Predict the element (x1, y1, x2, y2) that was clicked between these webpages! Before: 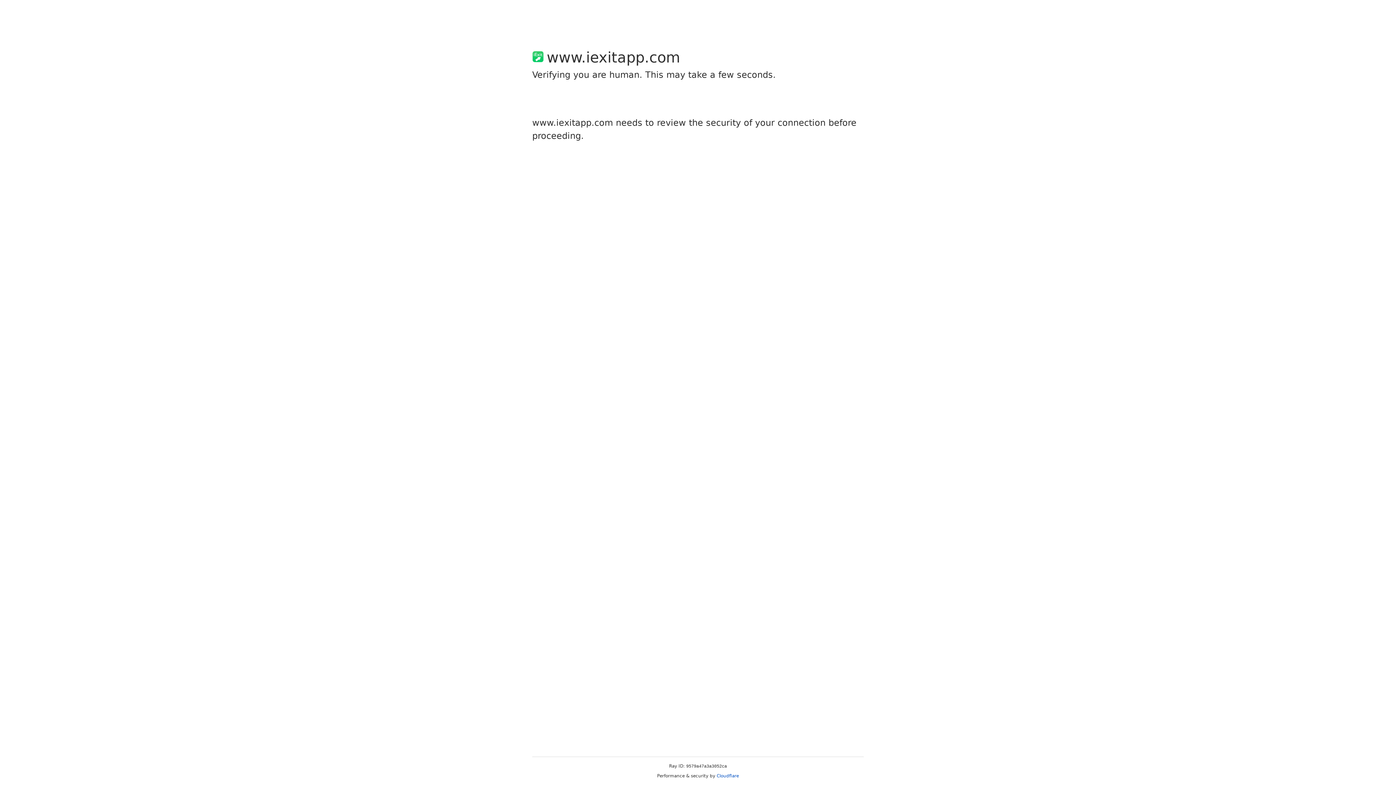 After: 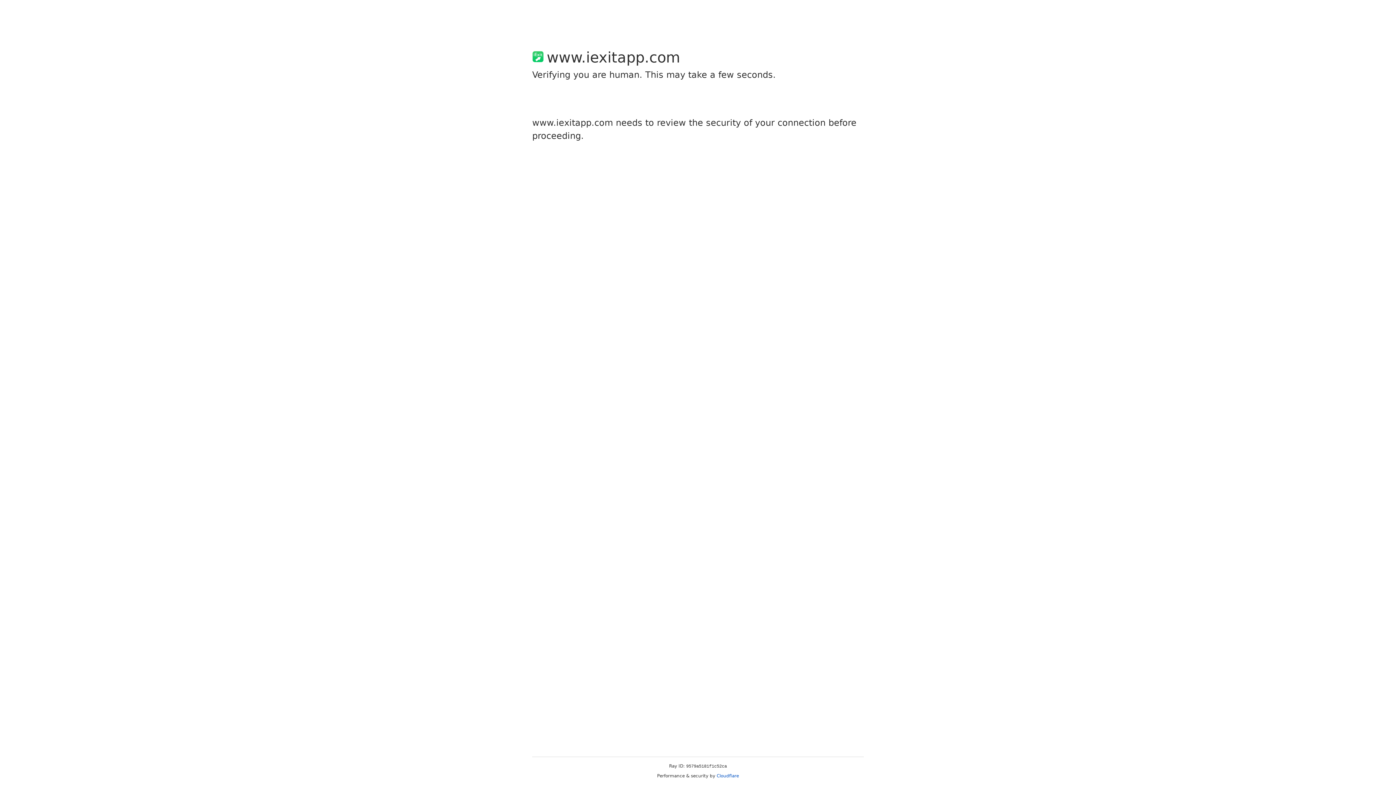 Action: bbox: (716, 773, 739, 778) label: Cloudflare